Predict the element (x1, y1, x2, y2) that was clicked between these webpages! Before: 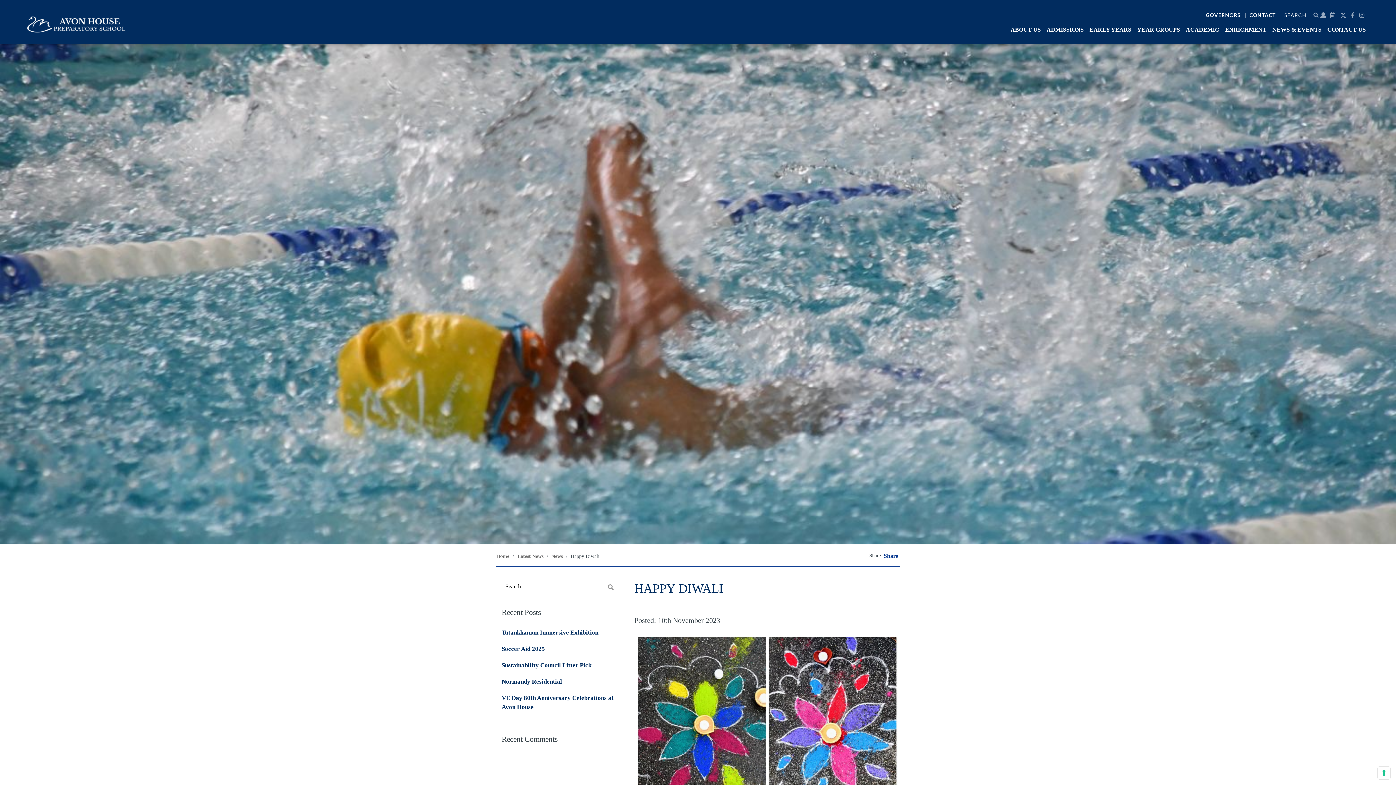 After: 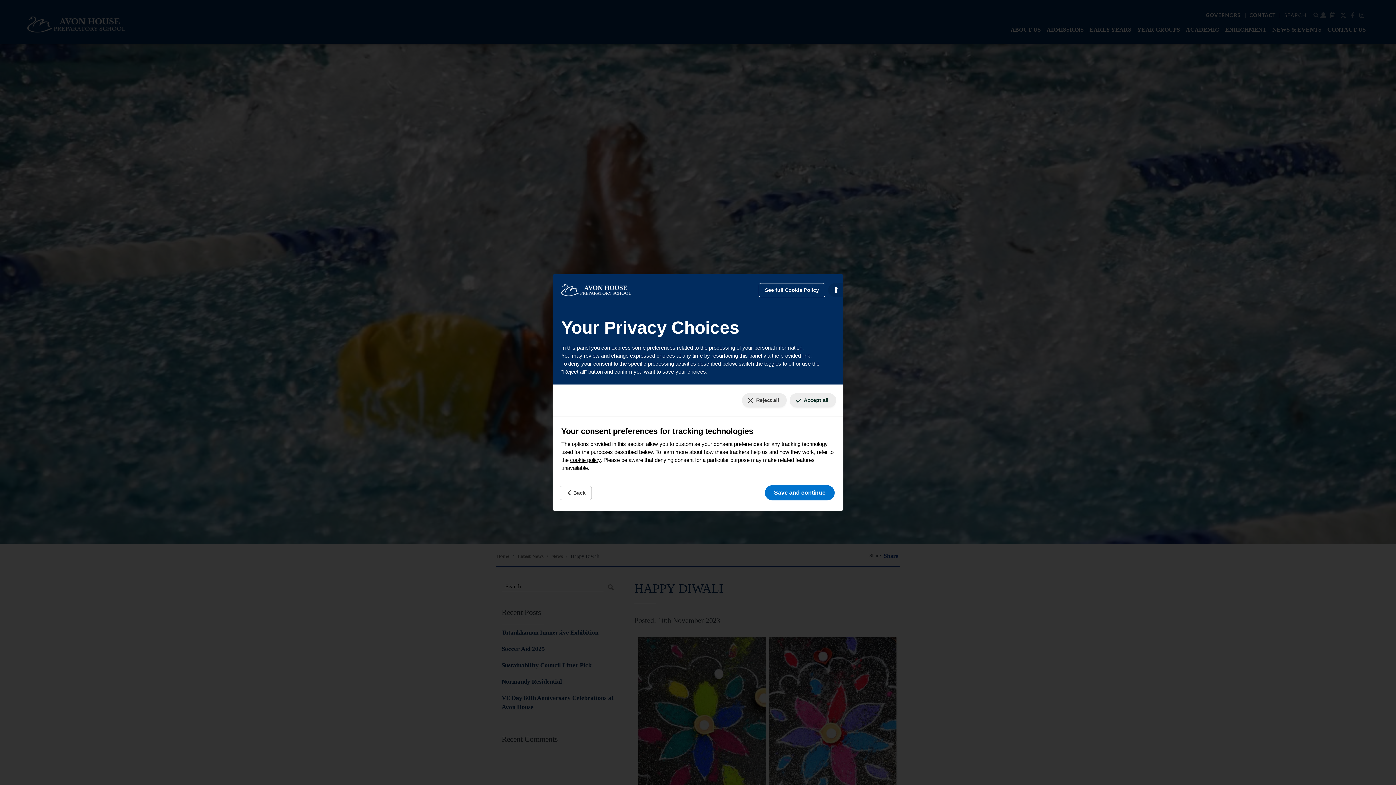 Action: label: Your consent preferences for tracking technologies bbox: (1378, 767, 1390, 779)